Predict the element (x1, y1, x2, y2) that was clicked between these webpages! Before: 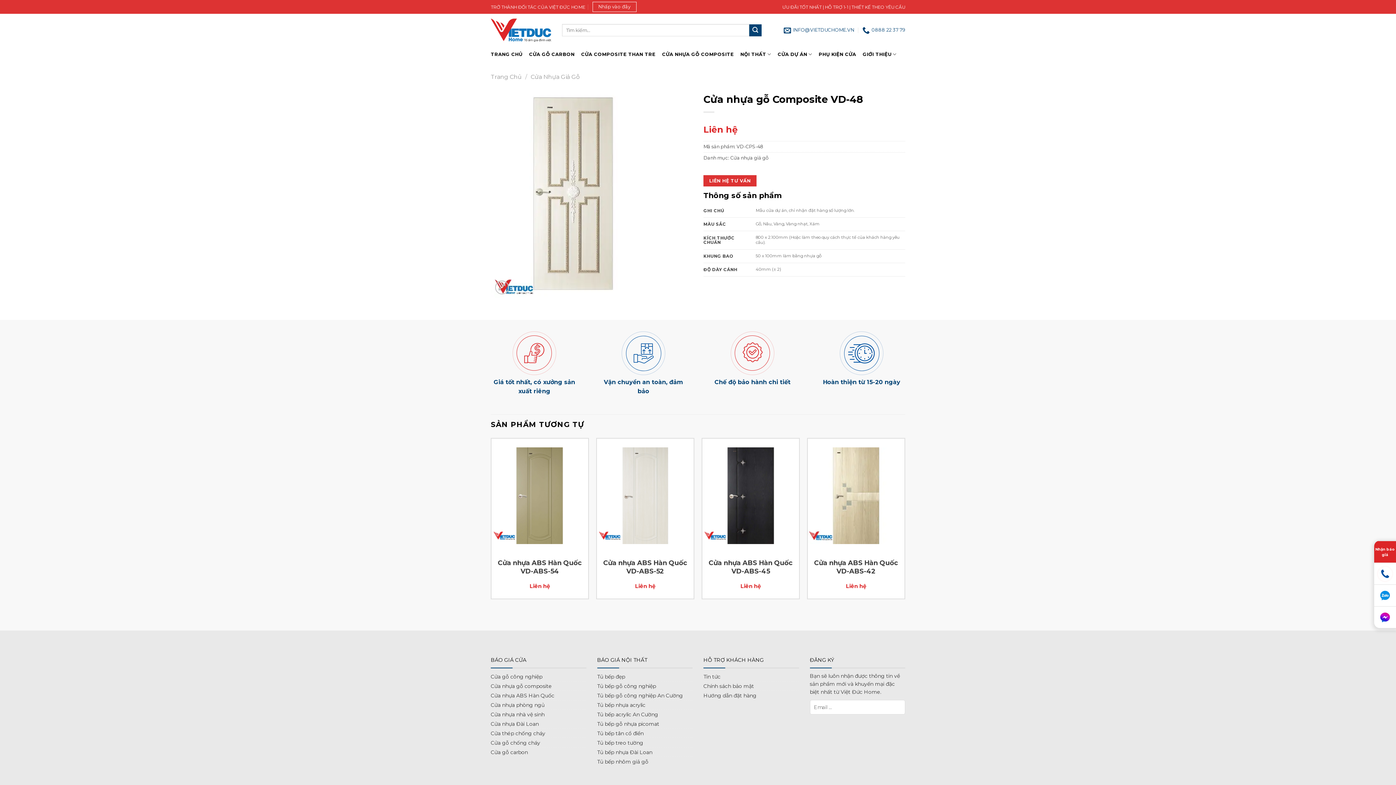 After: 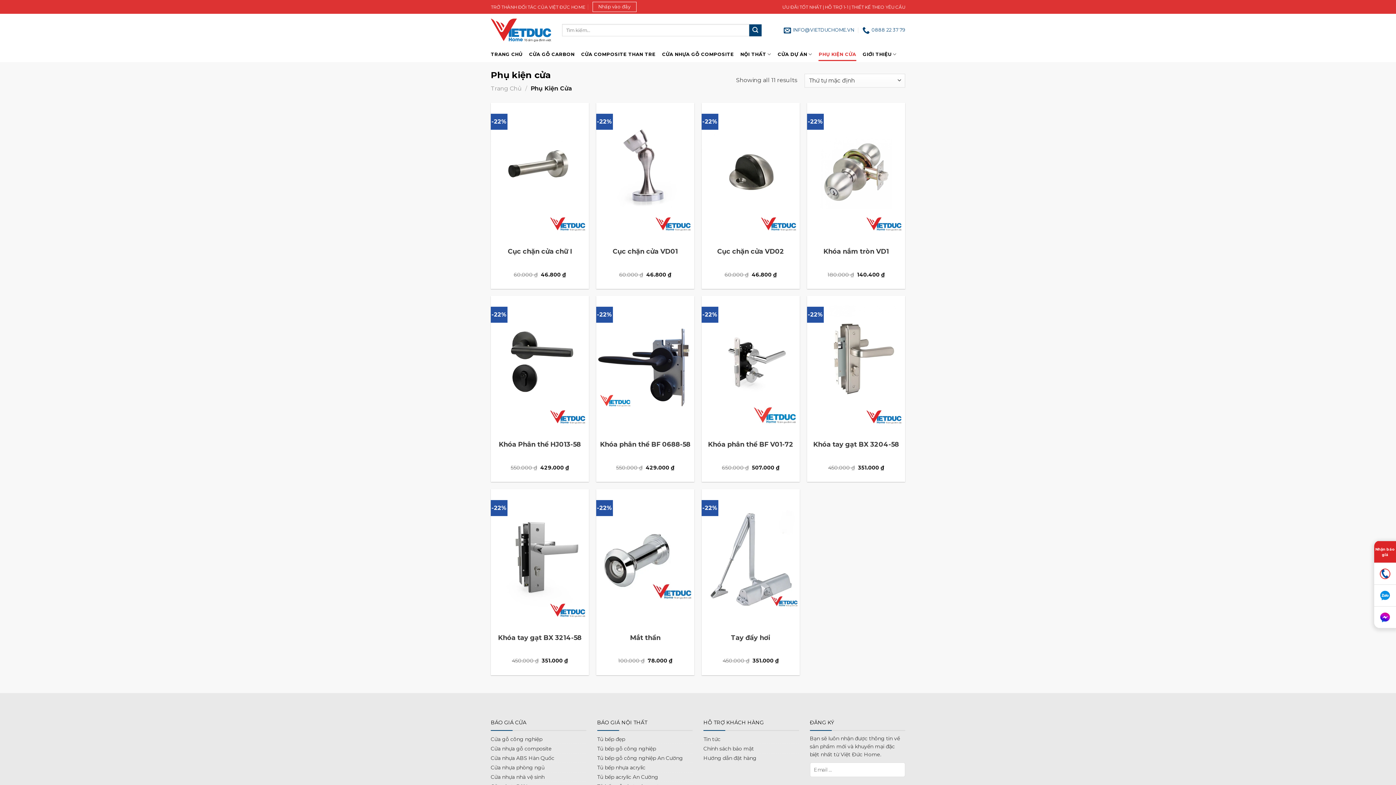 Action: bbox: (818, 47, 856, 60) label: PHỤ KIỆN CỬA